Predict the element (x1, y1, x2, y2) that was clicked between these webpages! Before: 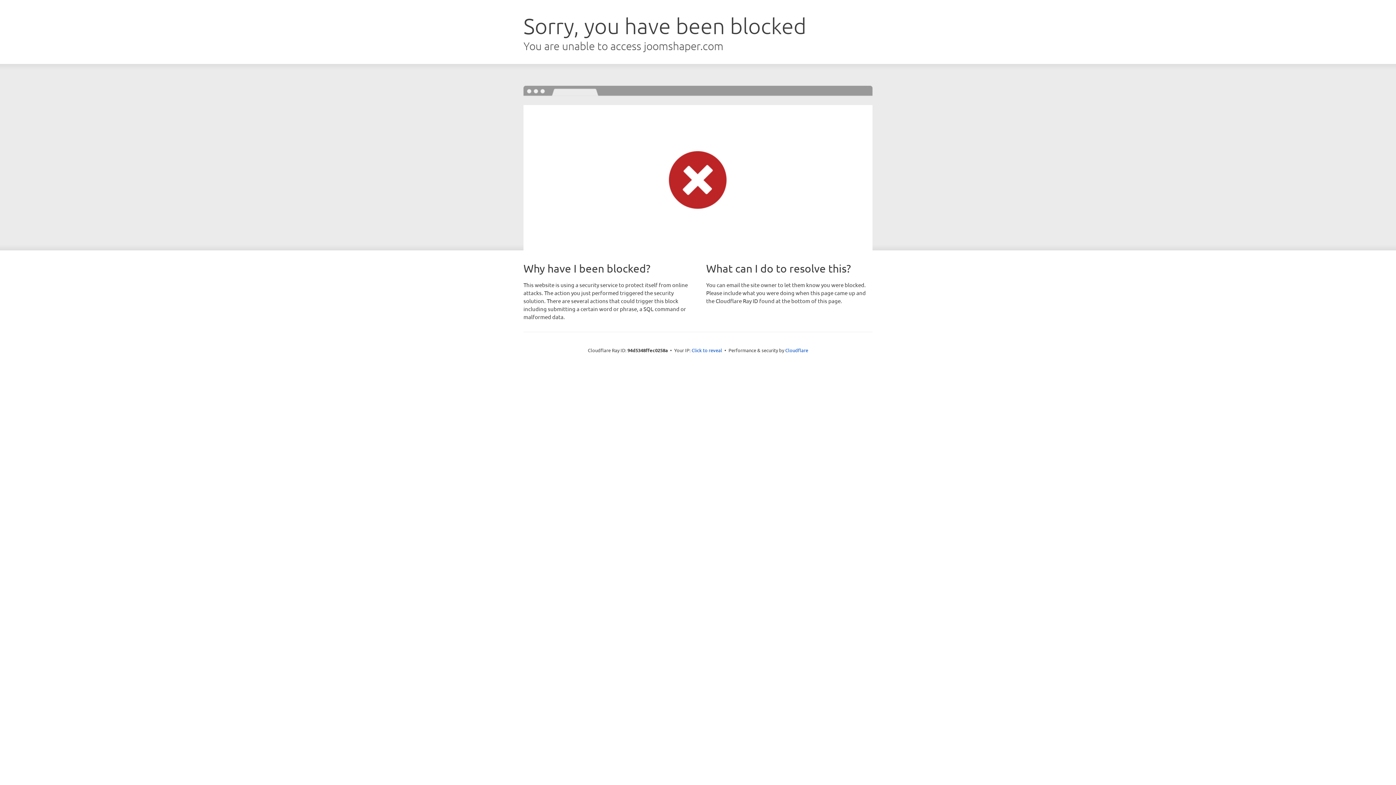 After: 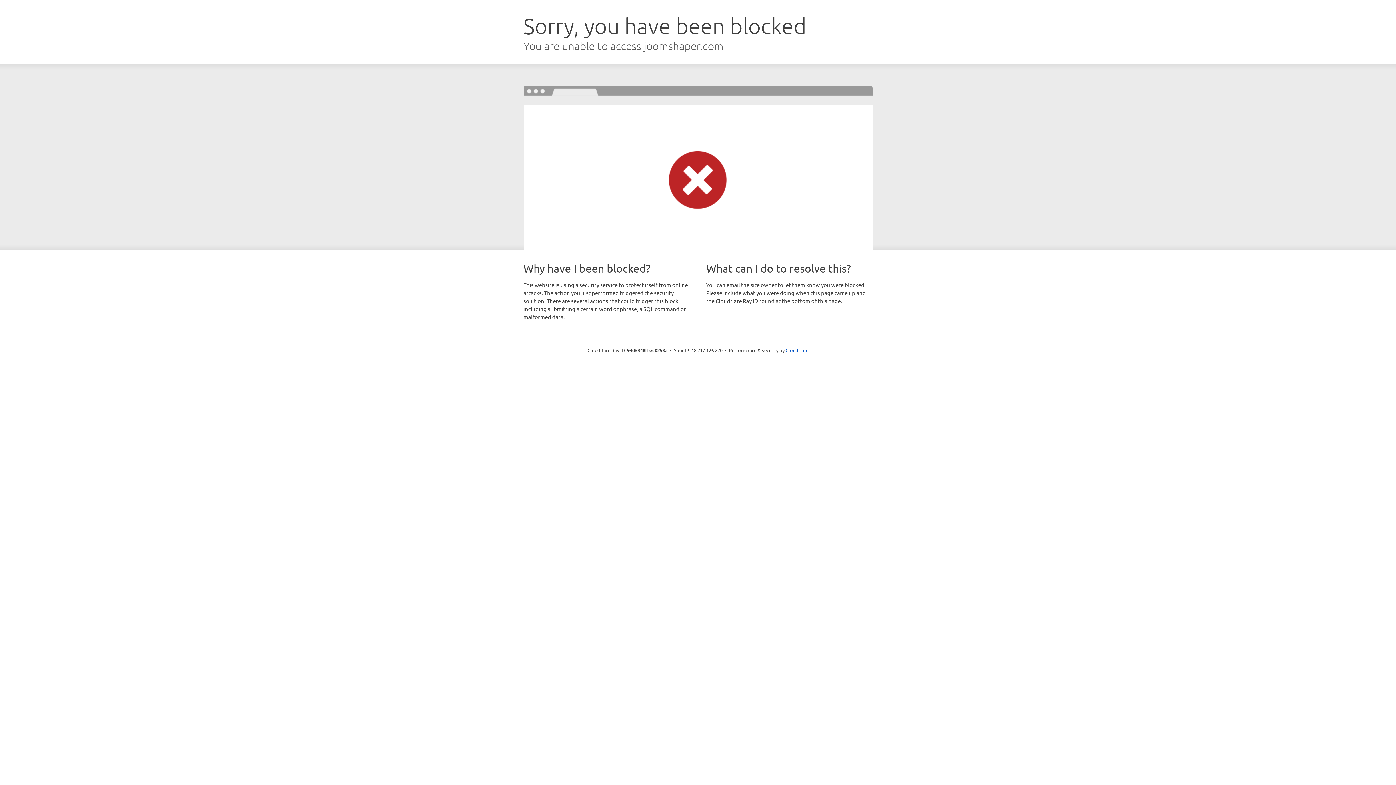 Action: label: Click to reveal bbox: (691, 346, 722, 353)